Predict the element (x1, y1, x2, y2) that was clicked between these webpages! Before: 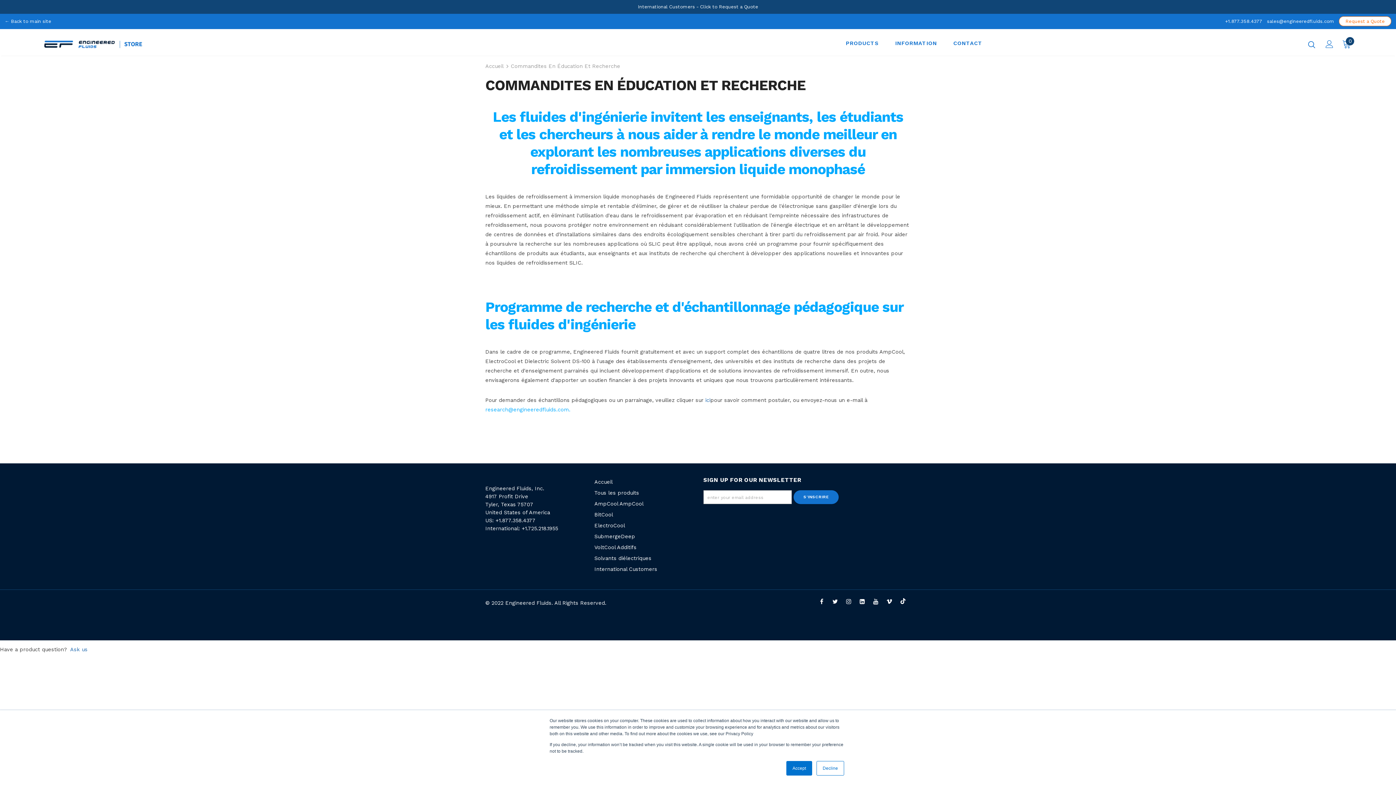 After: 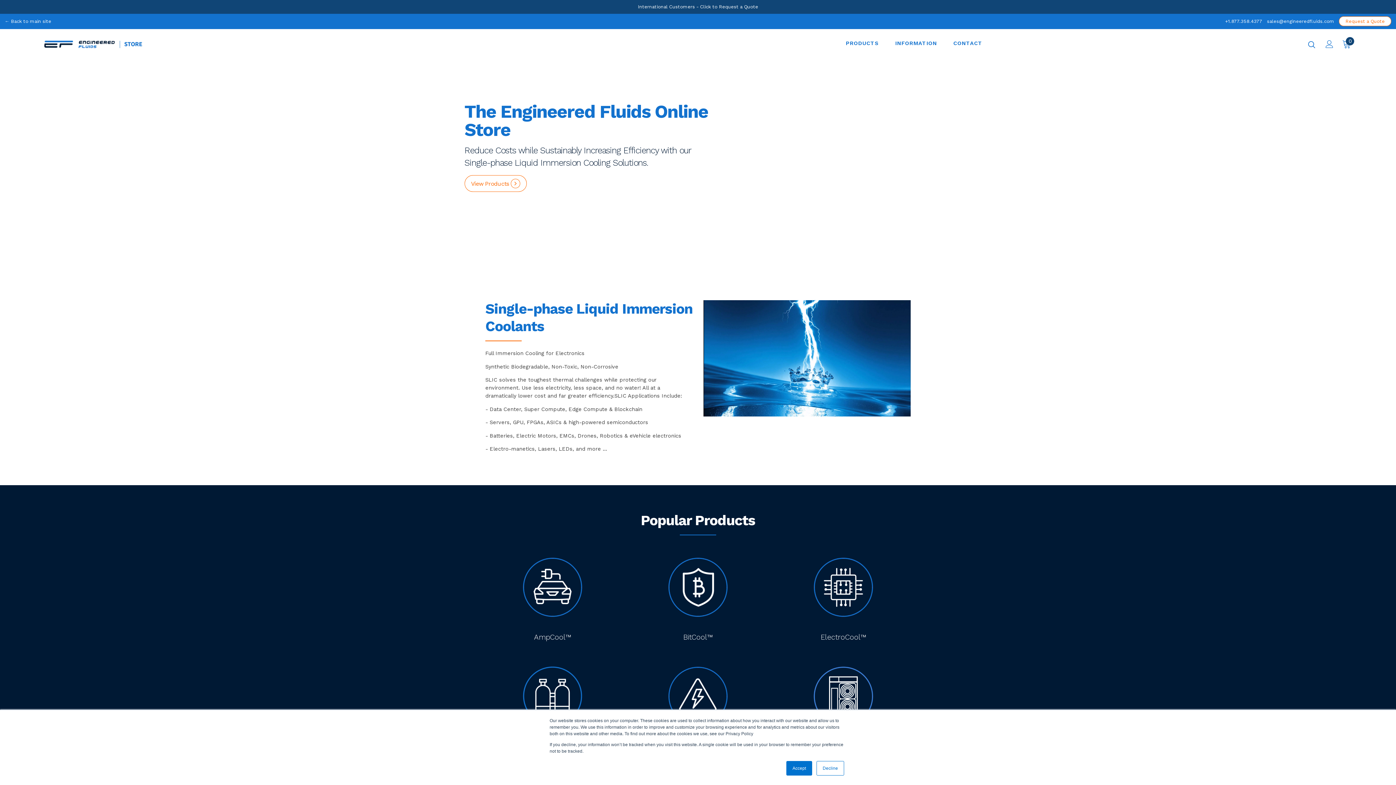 Action: label: INFORMATION bbox: (895, 34, 937, 55)